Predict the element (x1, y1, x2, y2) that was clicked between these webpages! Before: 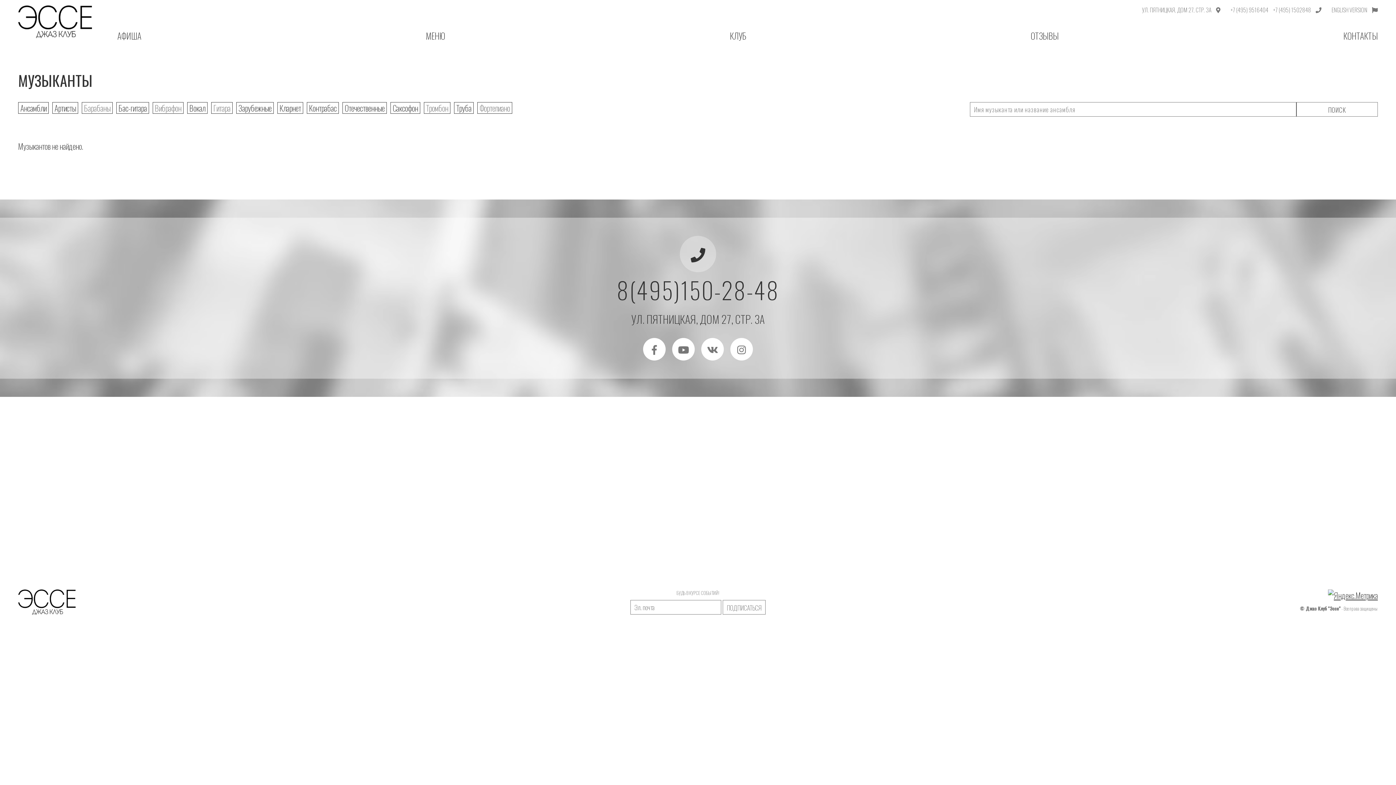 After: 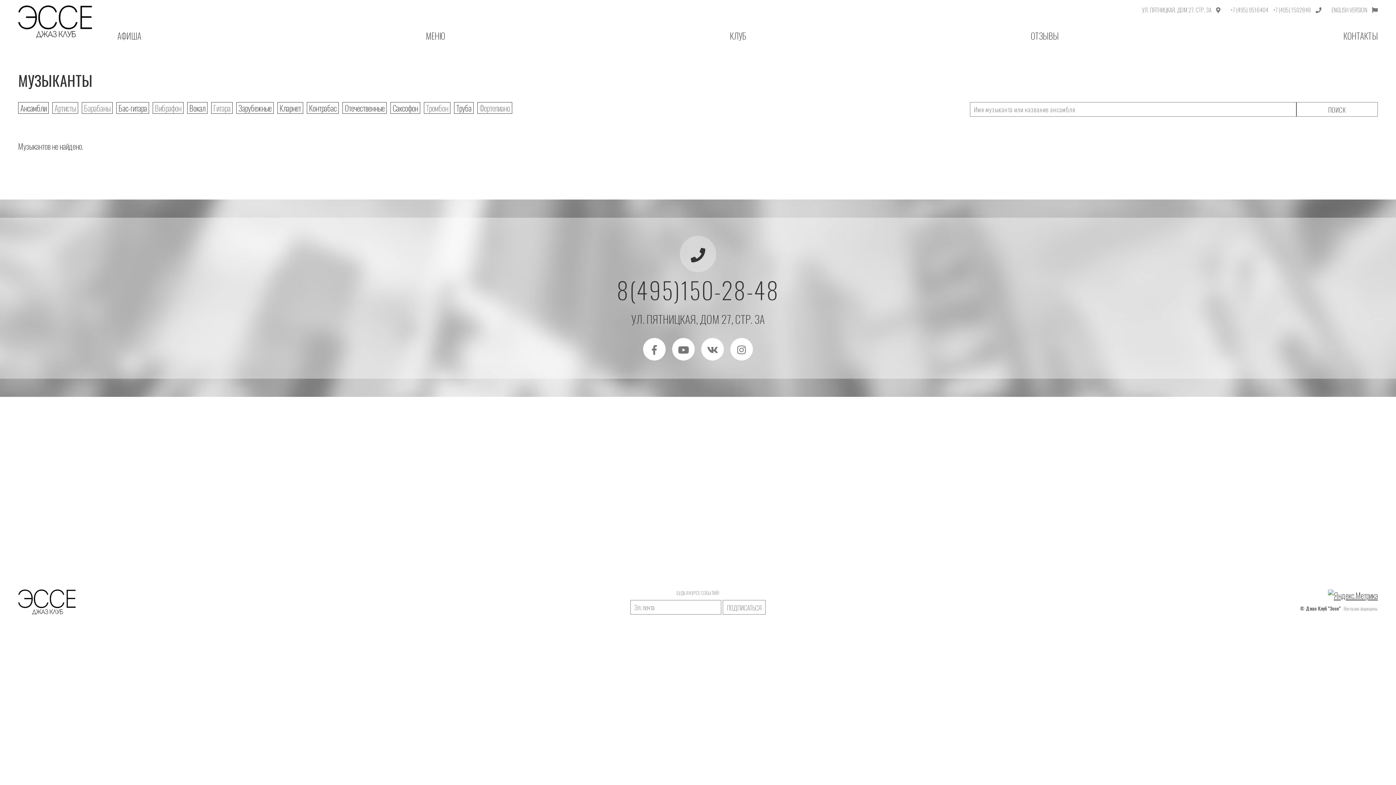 Action: bbox: (52, 102, 78, 113) label: Артисты